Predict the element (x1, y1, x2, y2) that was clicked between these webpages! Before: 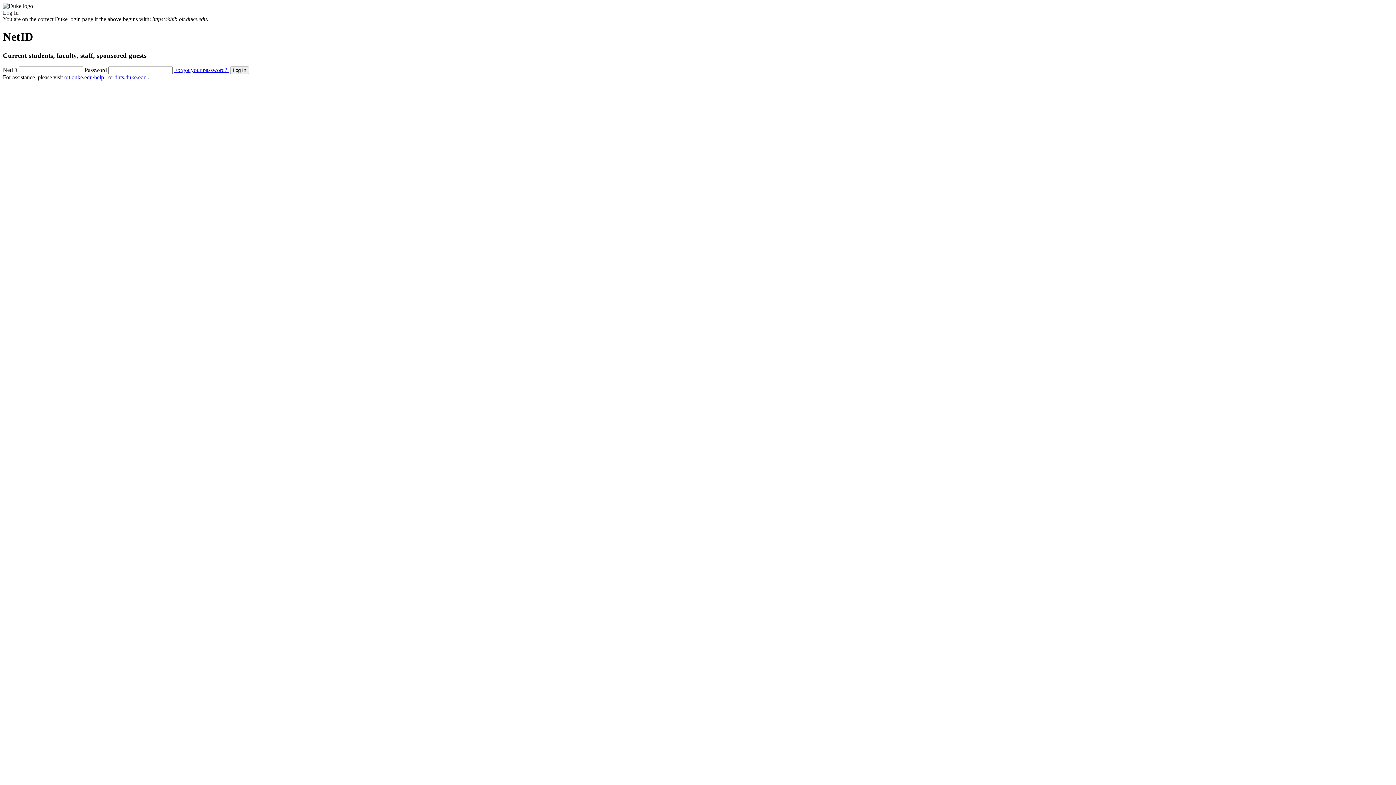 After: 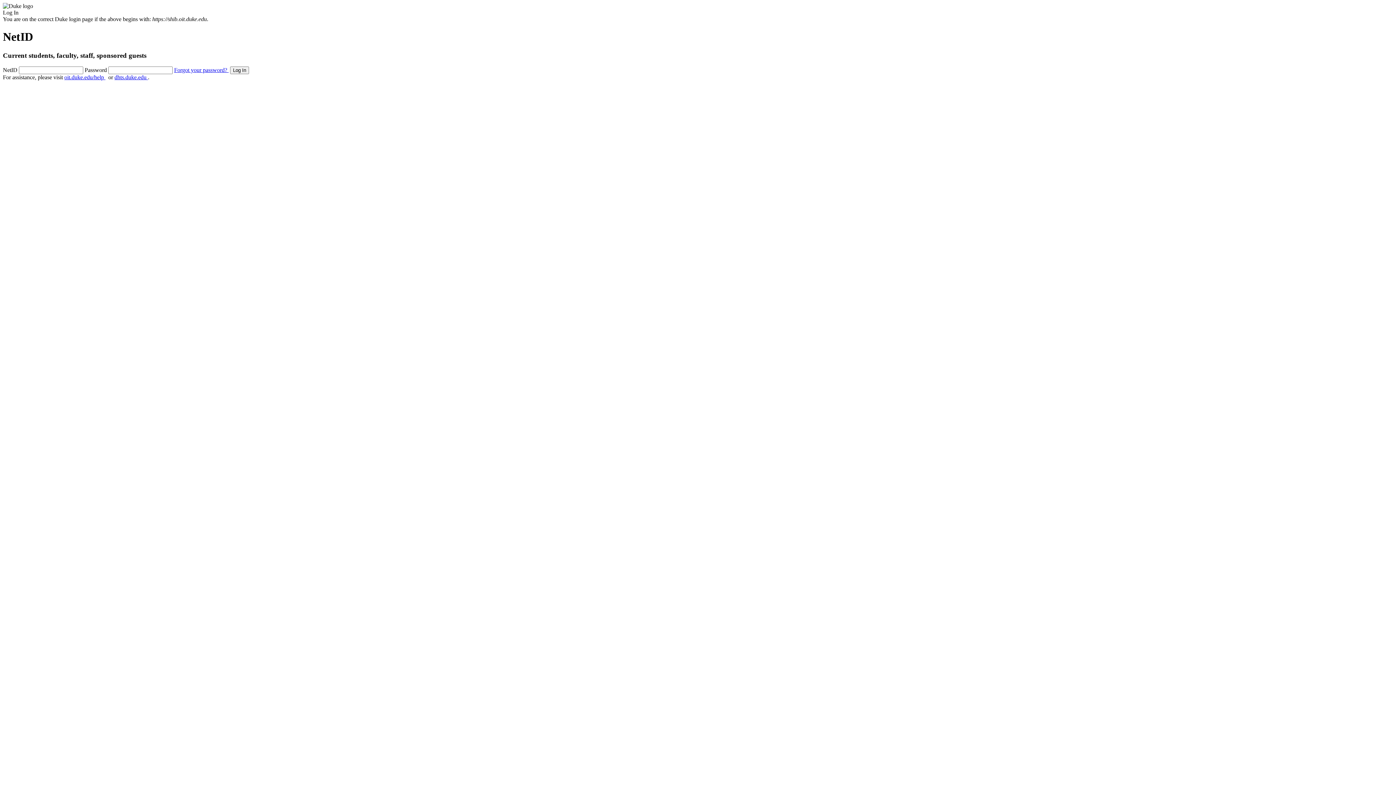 Action: label: dhts.duke.edu  bbox: (114, 74, 148, 80)